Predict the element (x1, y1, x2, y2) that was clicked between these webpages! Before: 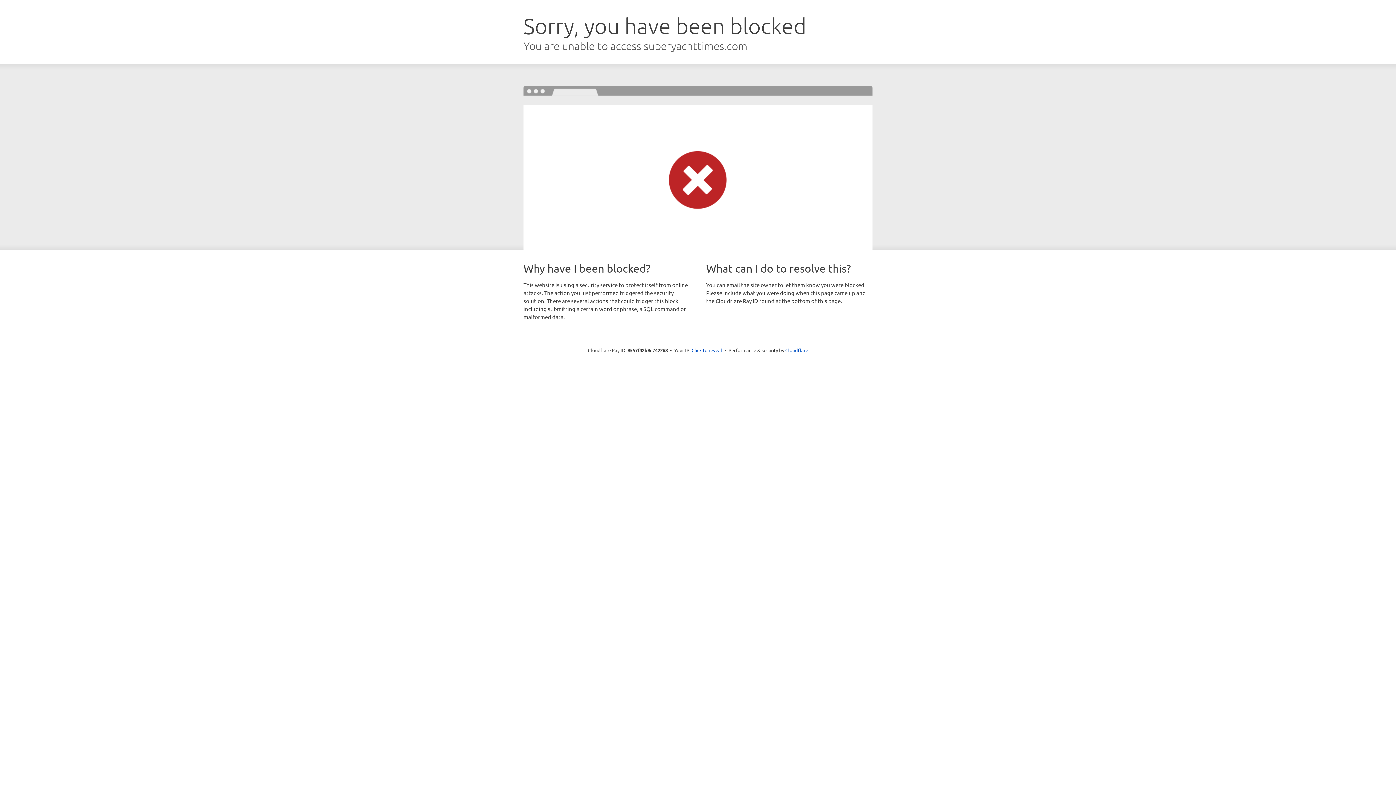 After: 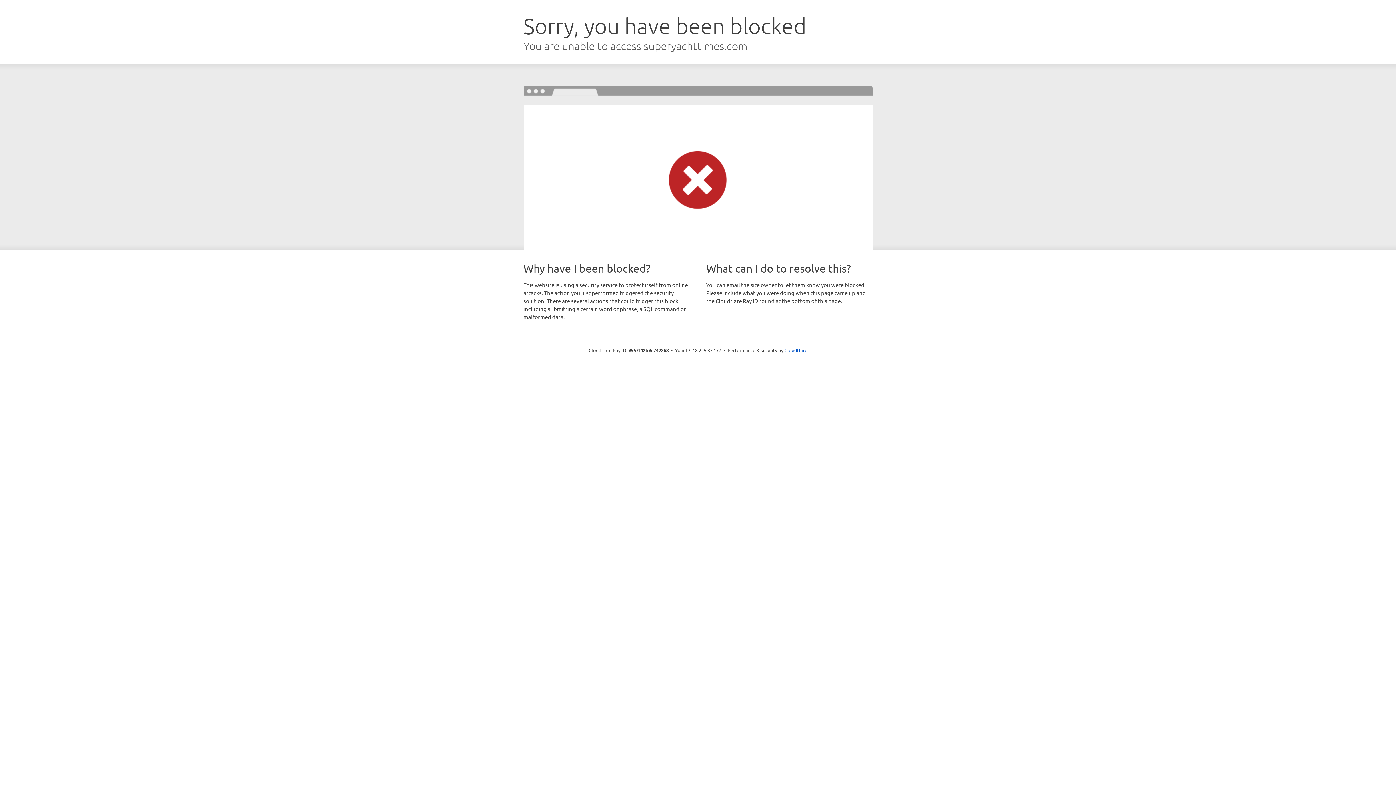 Action: label: Click to reveal bbox: (691, 346, 722, 353)